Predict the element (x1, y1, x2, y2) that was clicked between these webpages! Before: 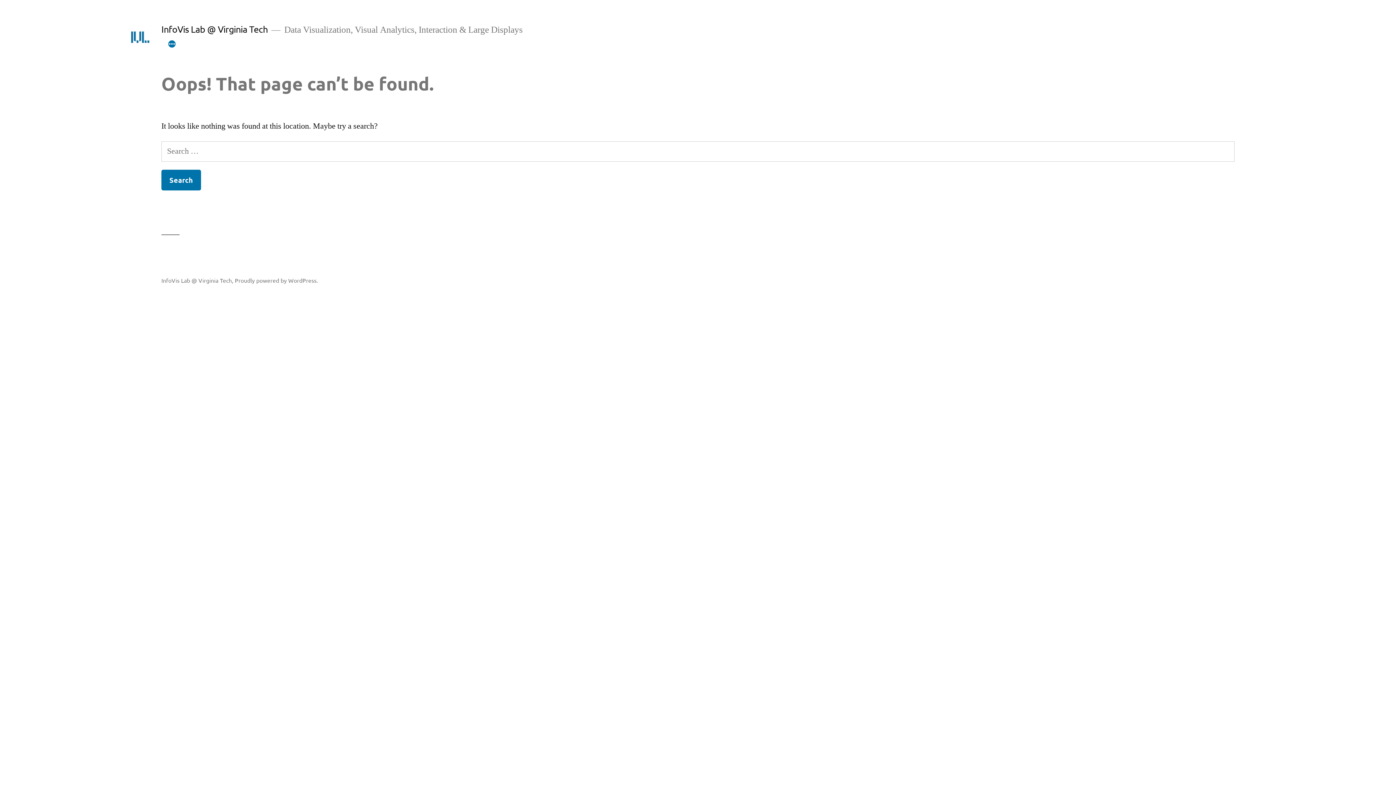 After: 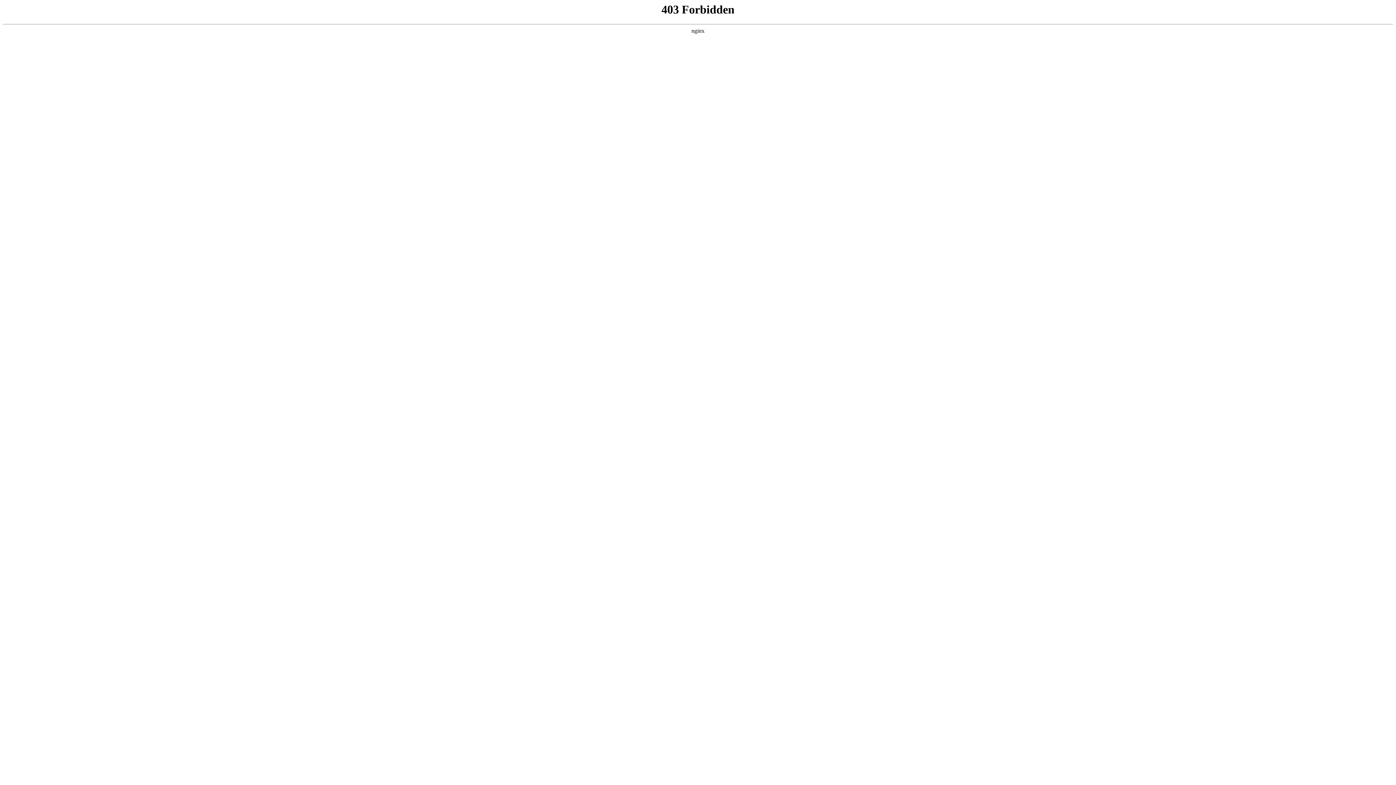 Action: label: Proudly powered by WordPress. bbox: (234, 276, 318, 283)